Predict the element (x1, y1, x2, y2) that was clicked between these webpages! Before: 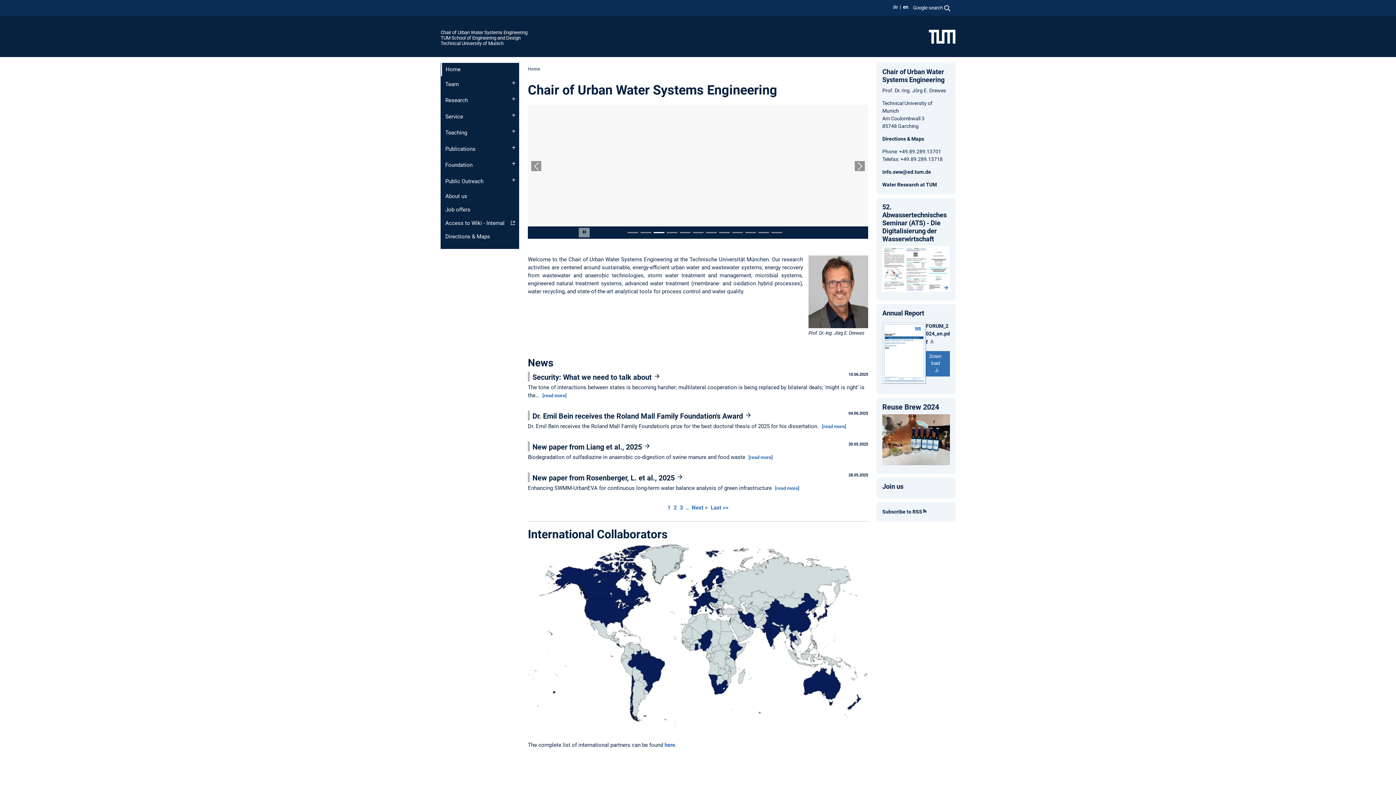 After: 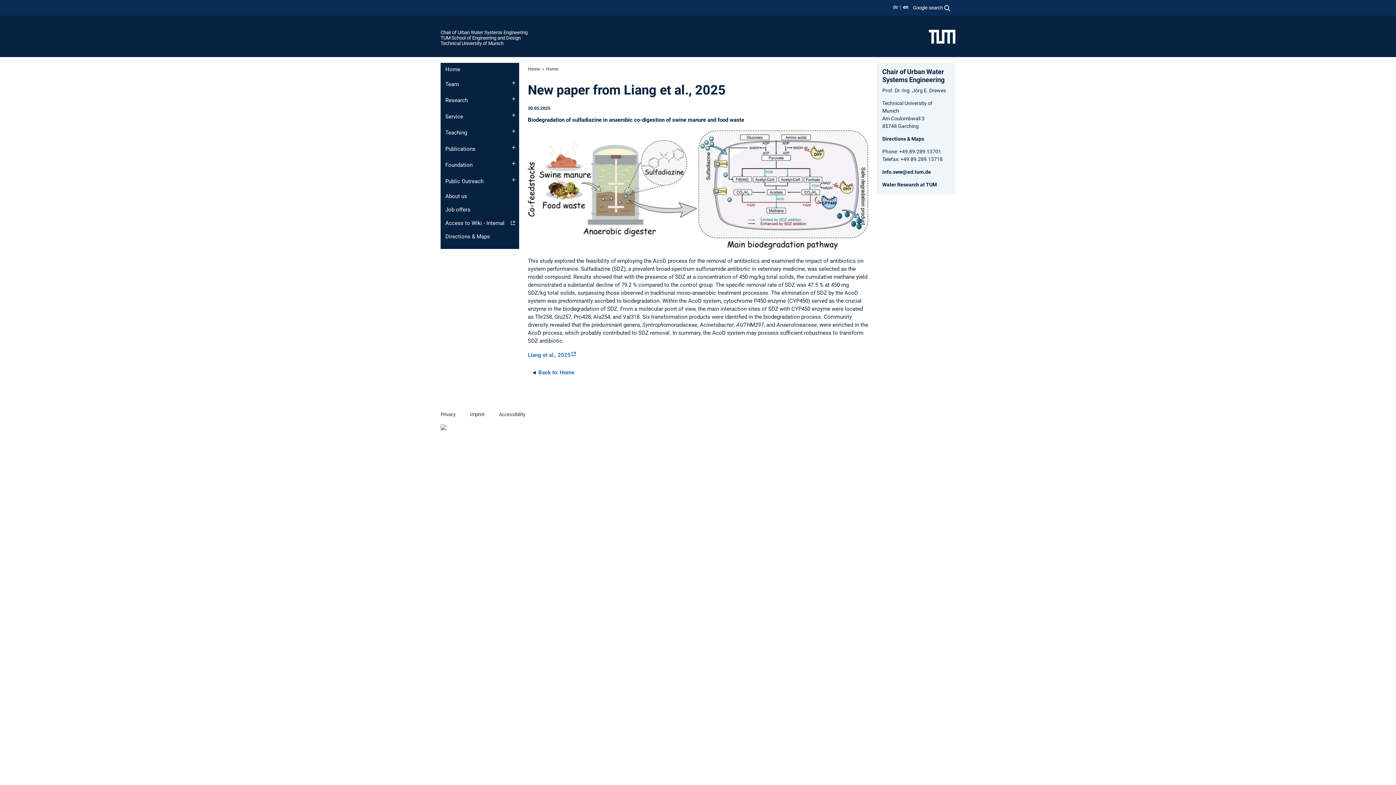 Action: bbox: (532, 443, 651, 451) label: New paper from Liang et al., 2025 